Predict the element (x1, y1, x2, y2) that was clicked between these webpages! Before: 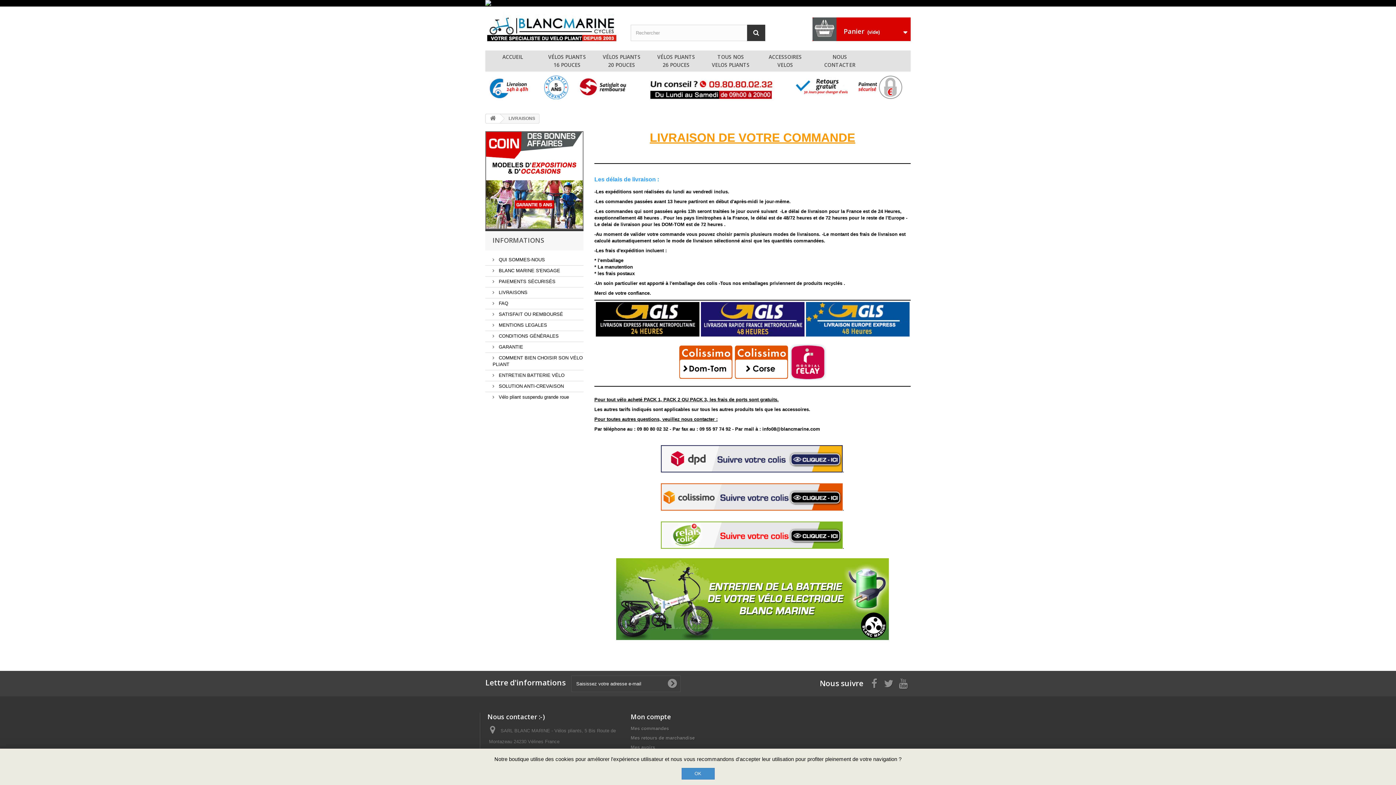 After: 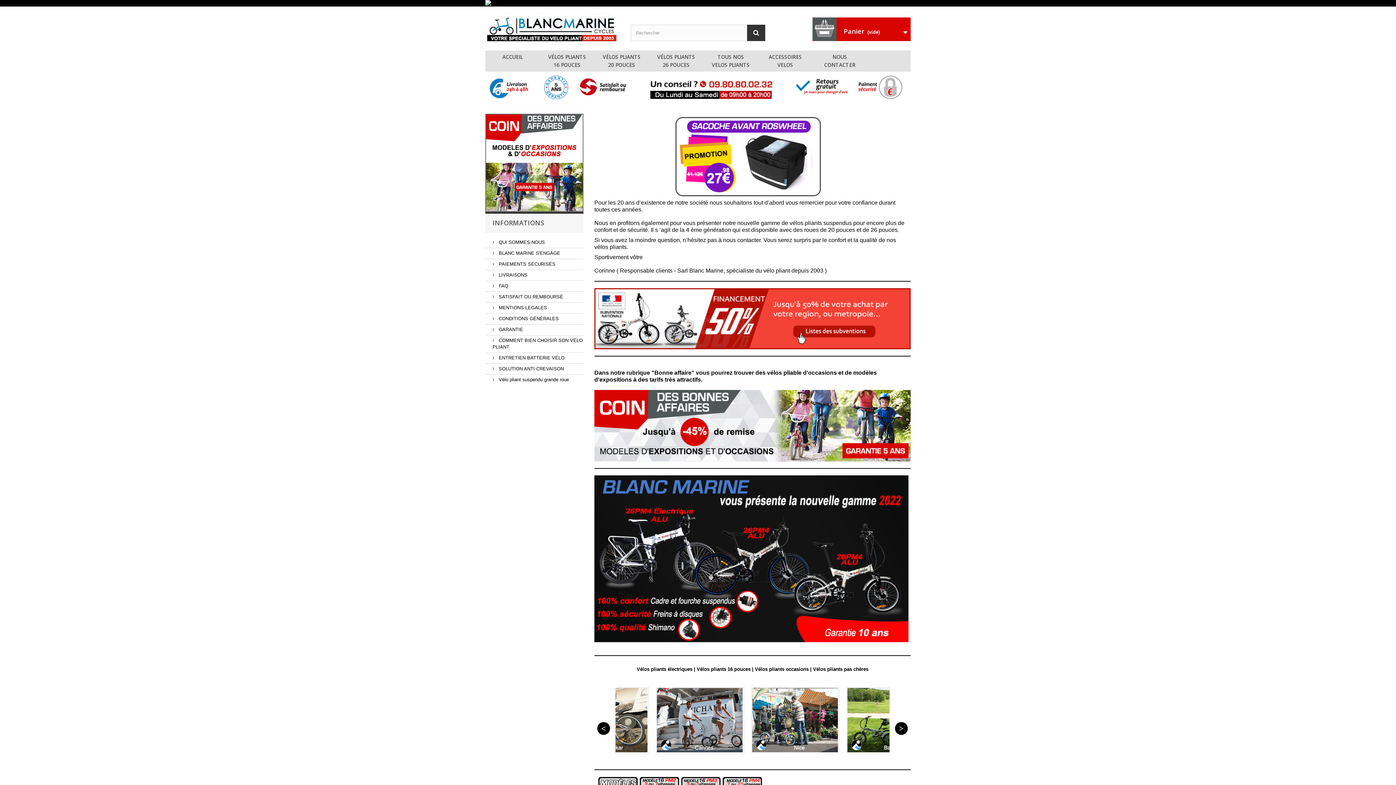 Action: bbox: (485, 12, 619, 41)